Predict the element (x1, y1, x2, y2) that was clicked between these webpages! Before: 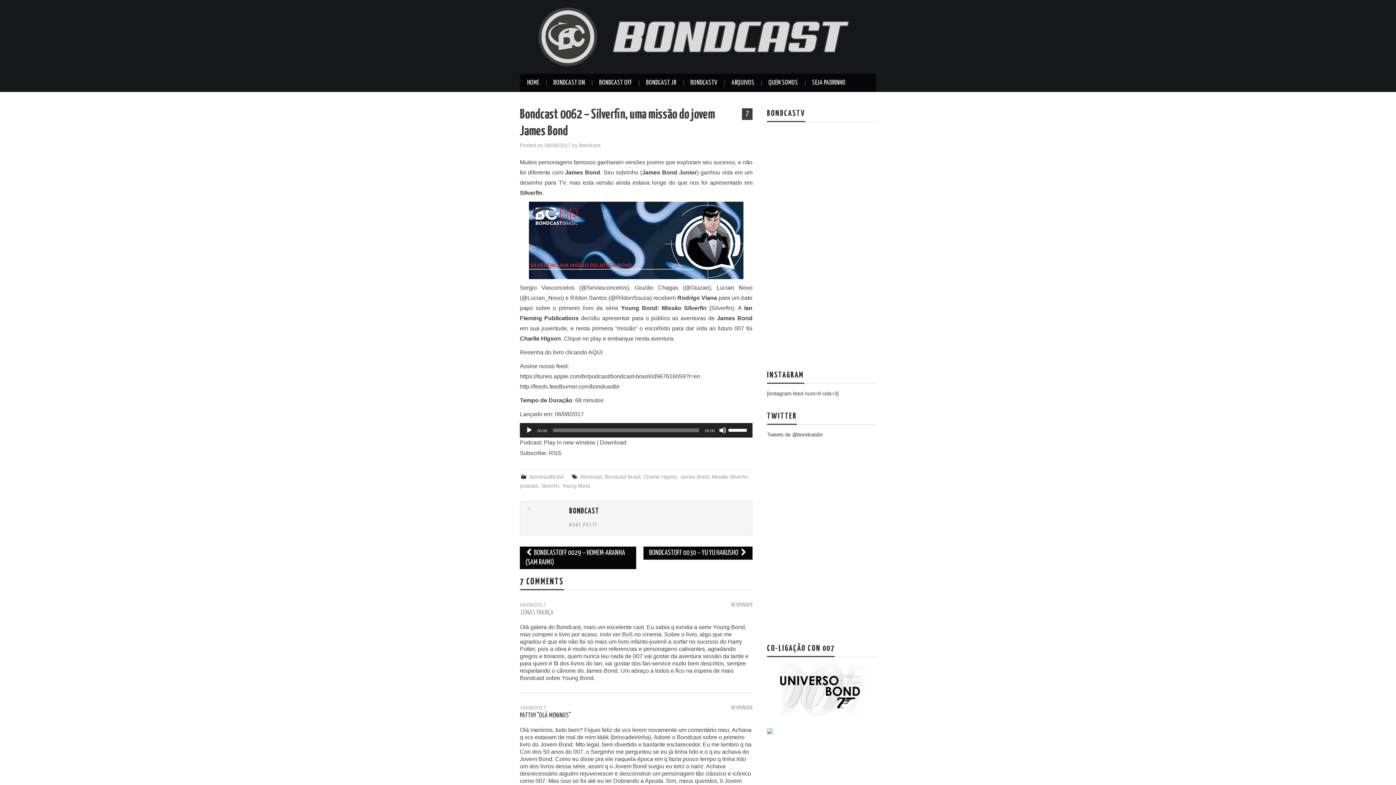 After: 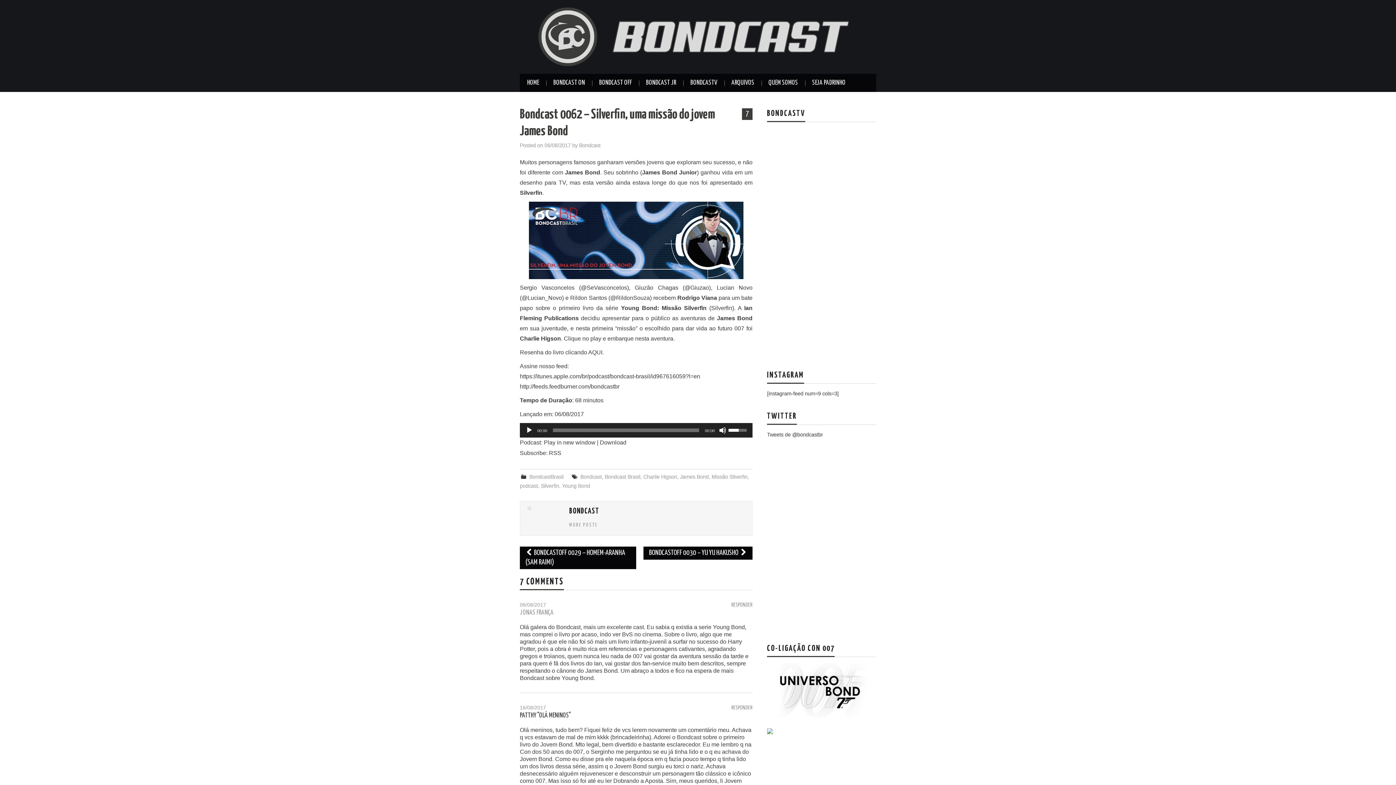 Action: label: Controle de volume bbox: (728, 423, 749, 436)